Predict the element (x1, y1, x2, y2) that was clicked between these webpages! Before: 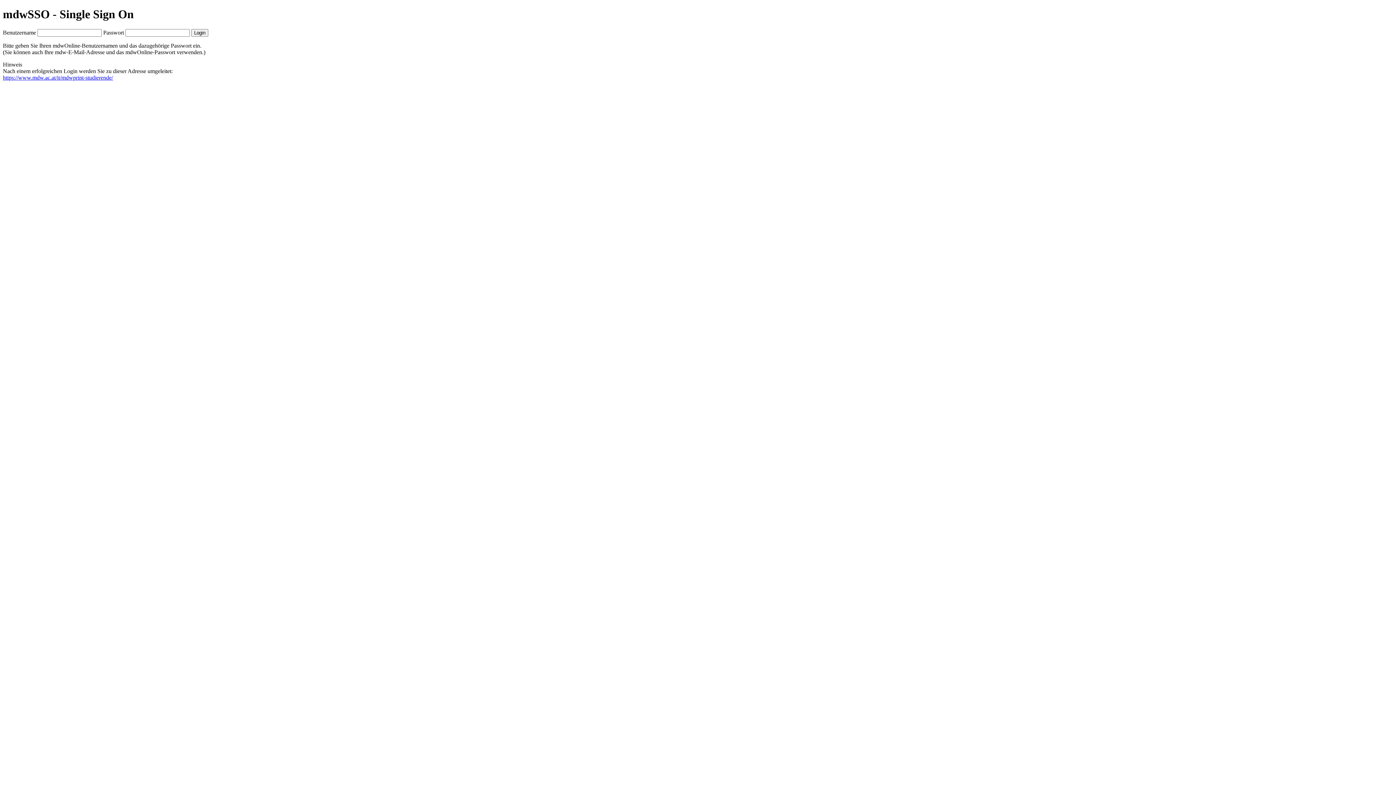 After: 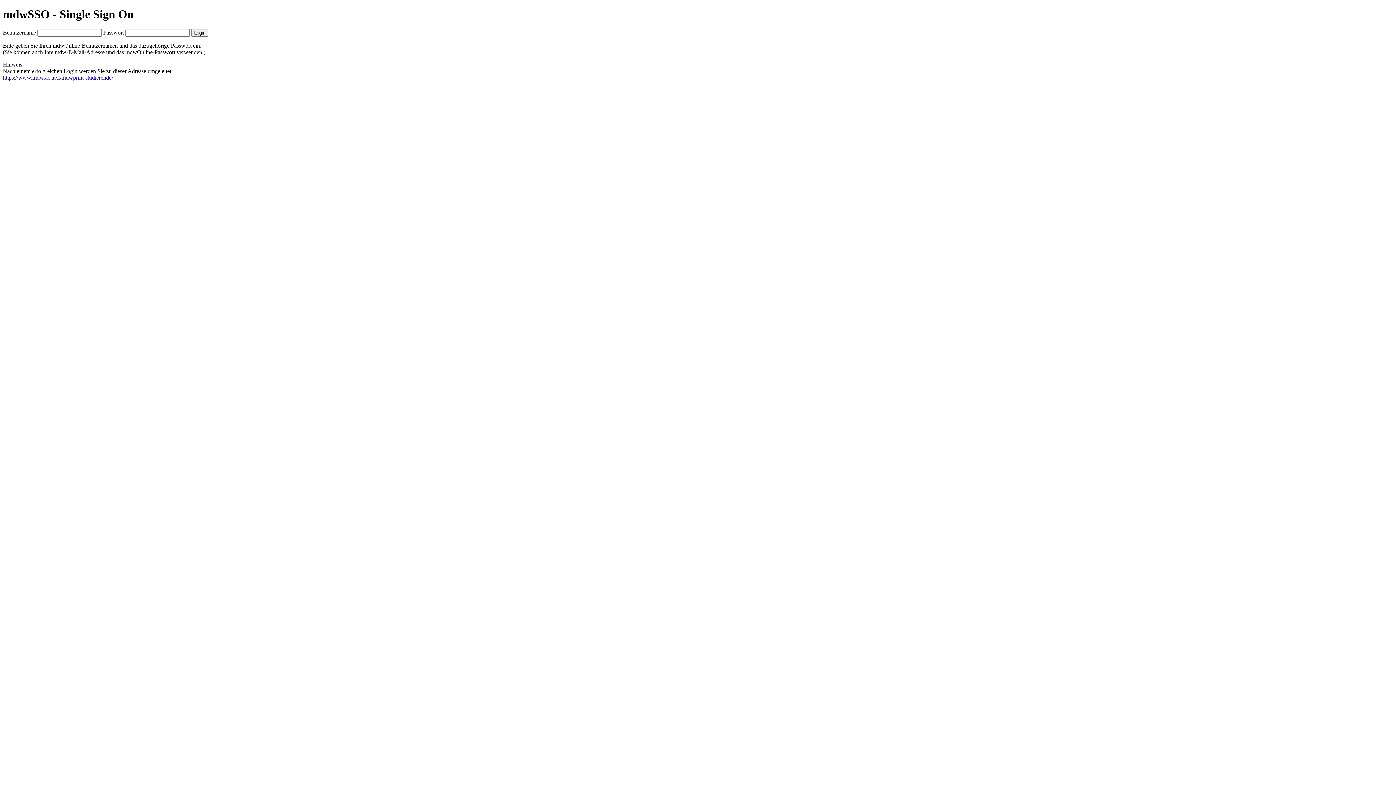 Action: bbox: (2, 74, 113, 80) label: https://www.mdw.ac.at/it/mdwprint-studierende/